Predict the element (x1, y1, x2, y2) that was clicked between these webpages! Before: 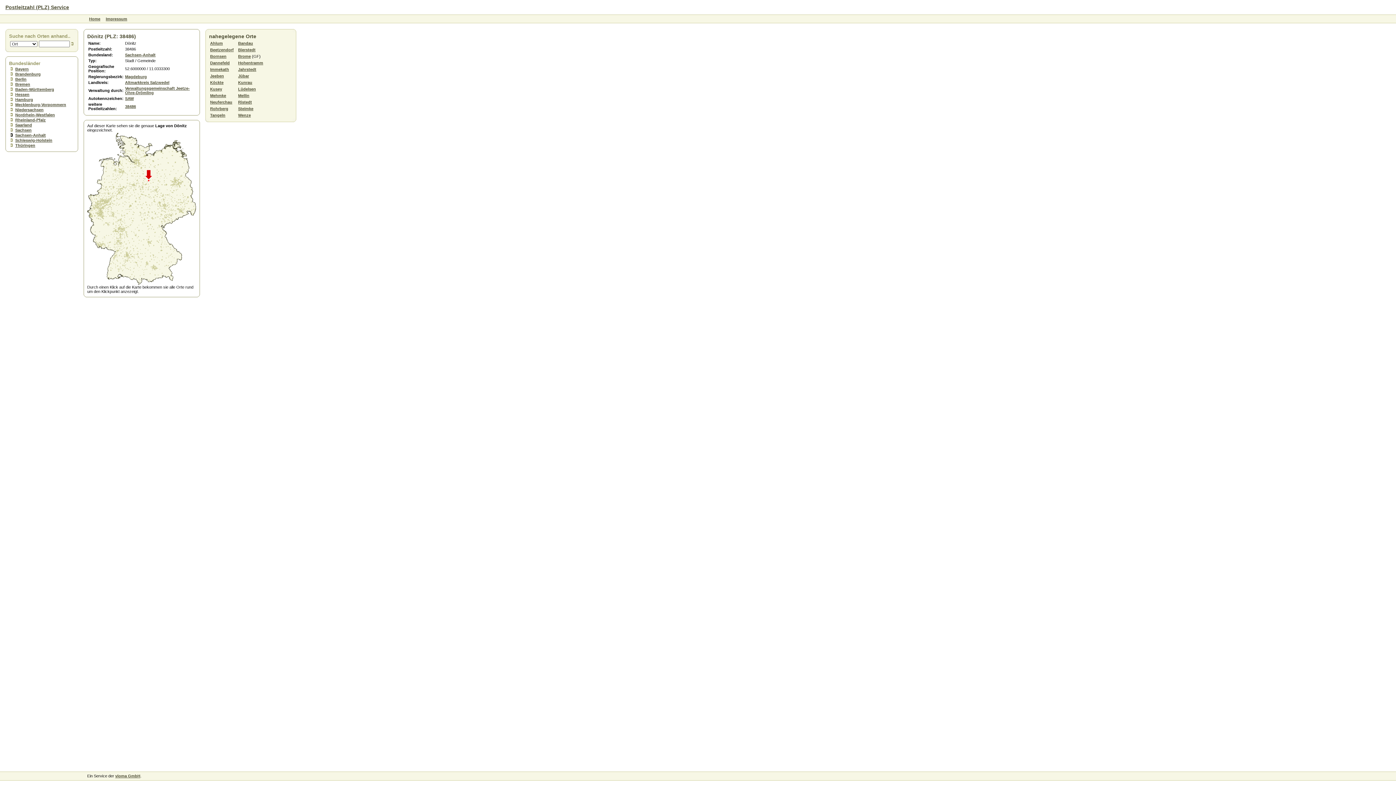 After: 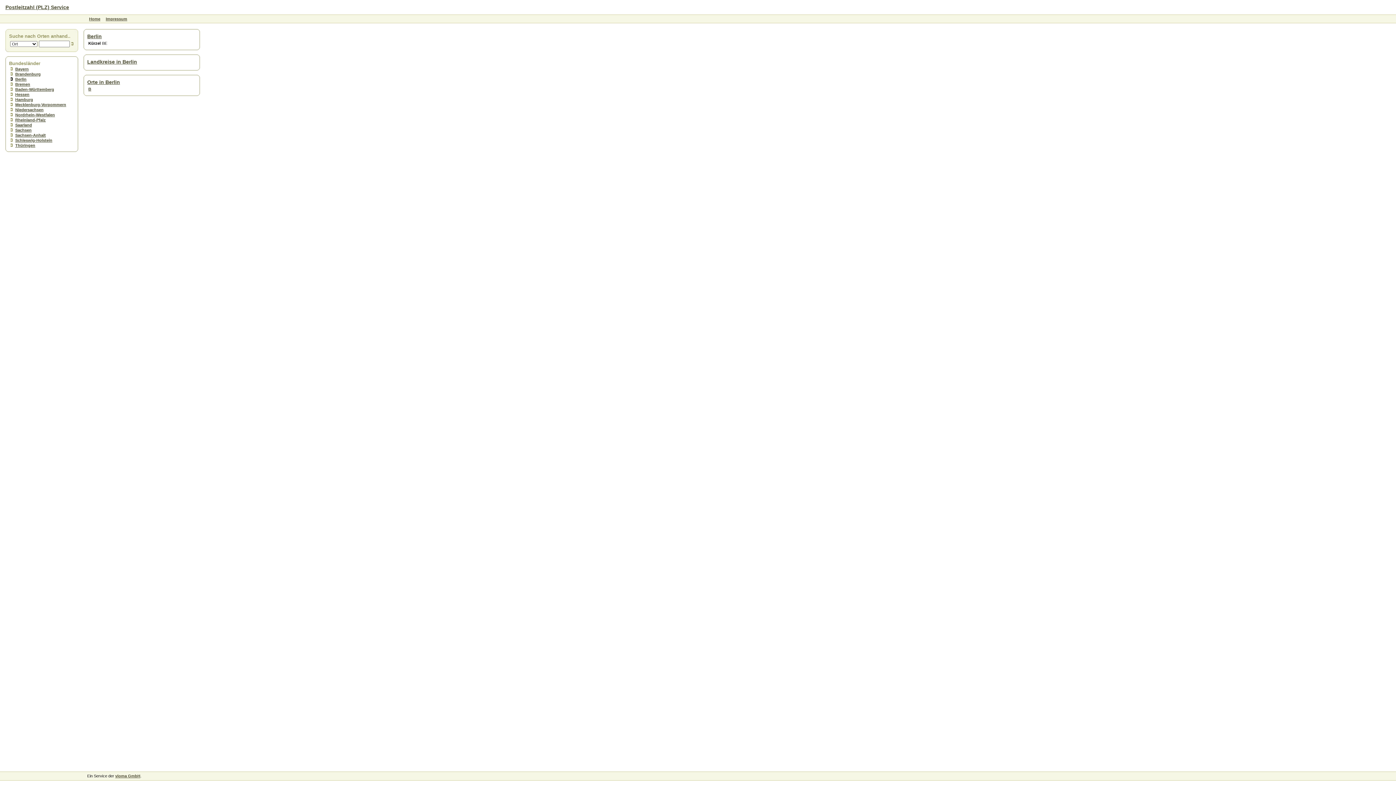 Action: label: Berlin bbox: (15, 77, 26, 81)